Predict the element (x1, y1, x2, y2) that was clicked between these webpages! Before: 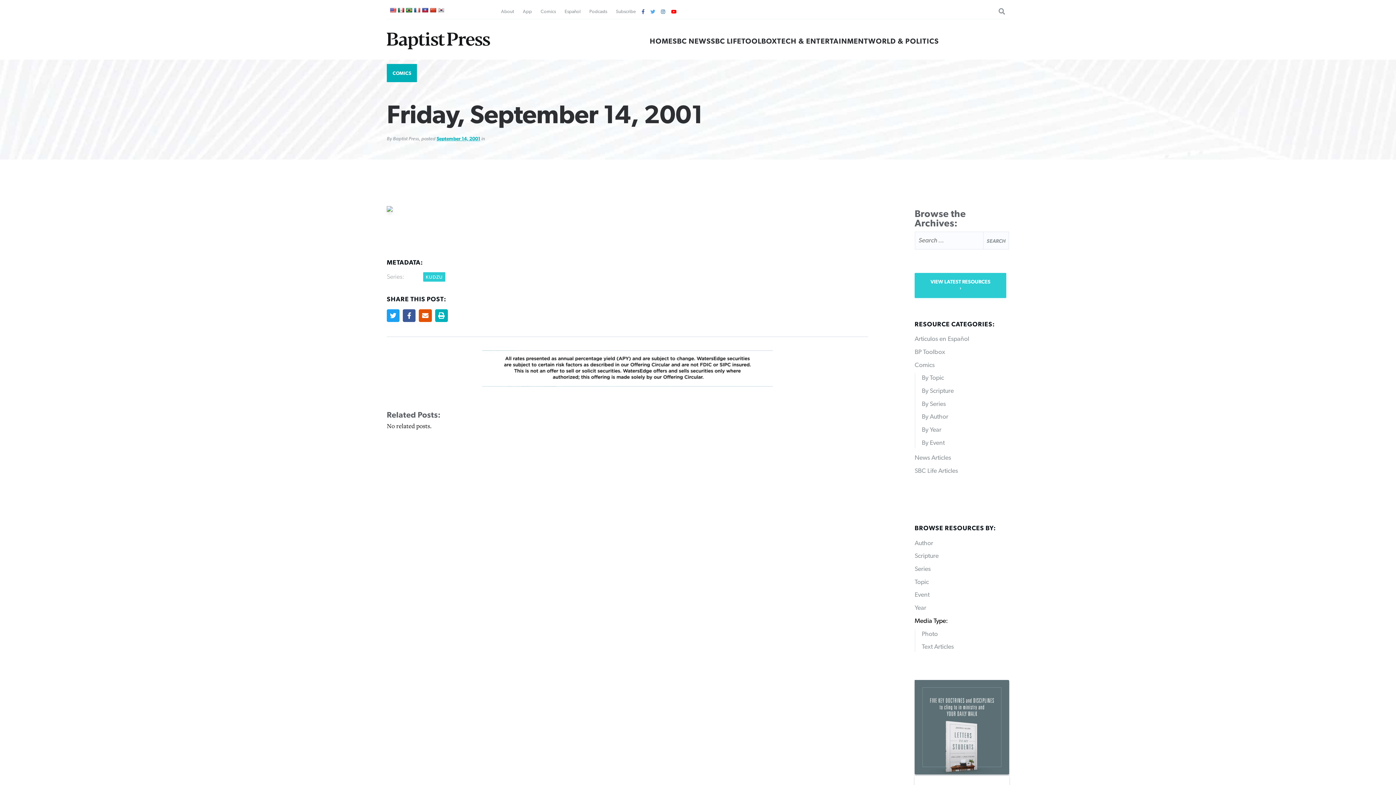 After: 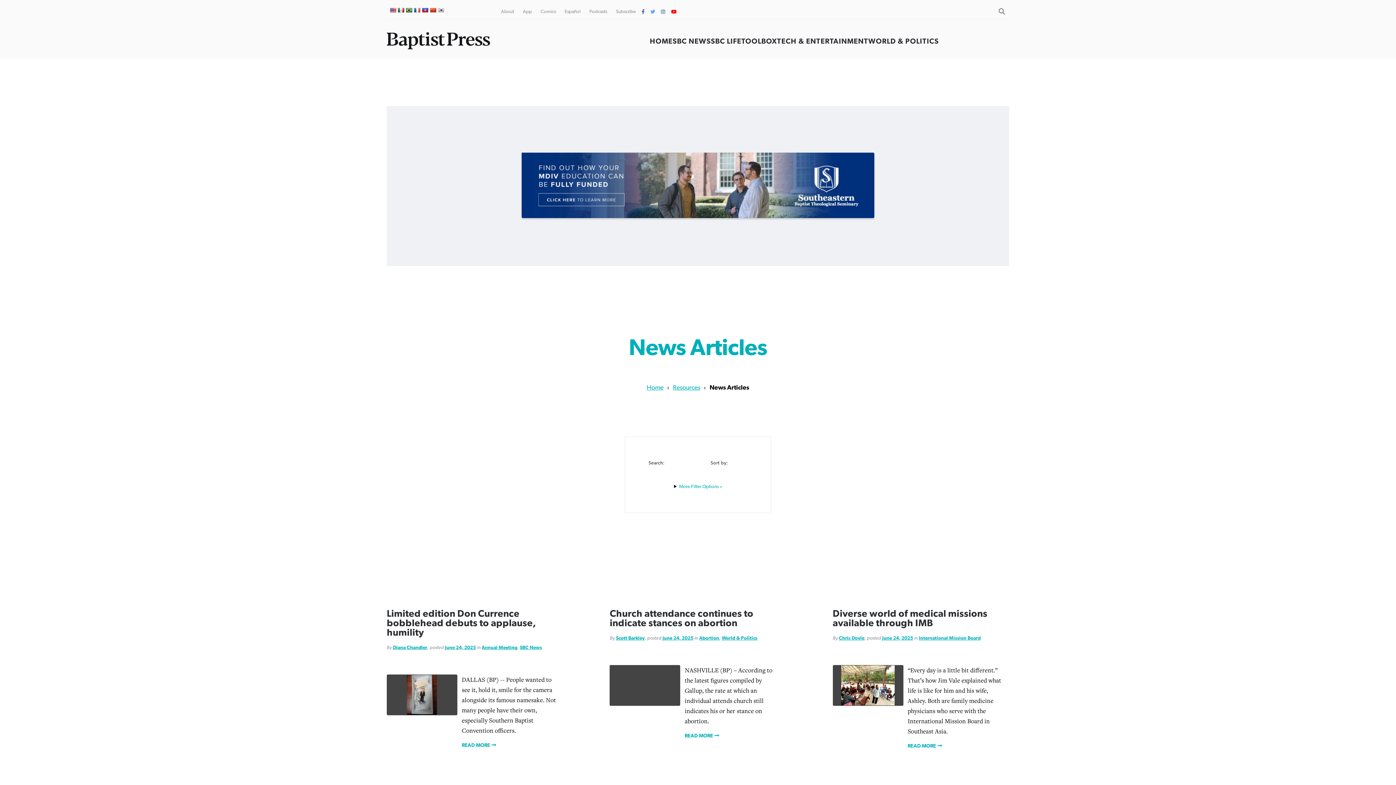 Action: label: News Articles bbox: (914, 454, 951, 461)